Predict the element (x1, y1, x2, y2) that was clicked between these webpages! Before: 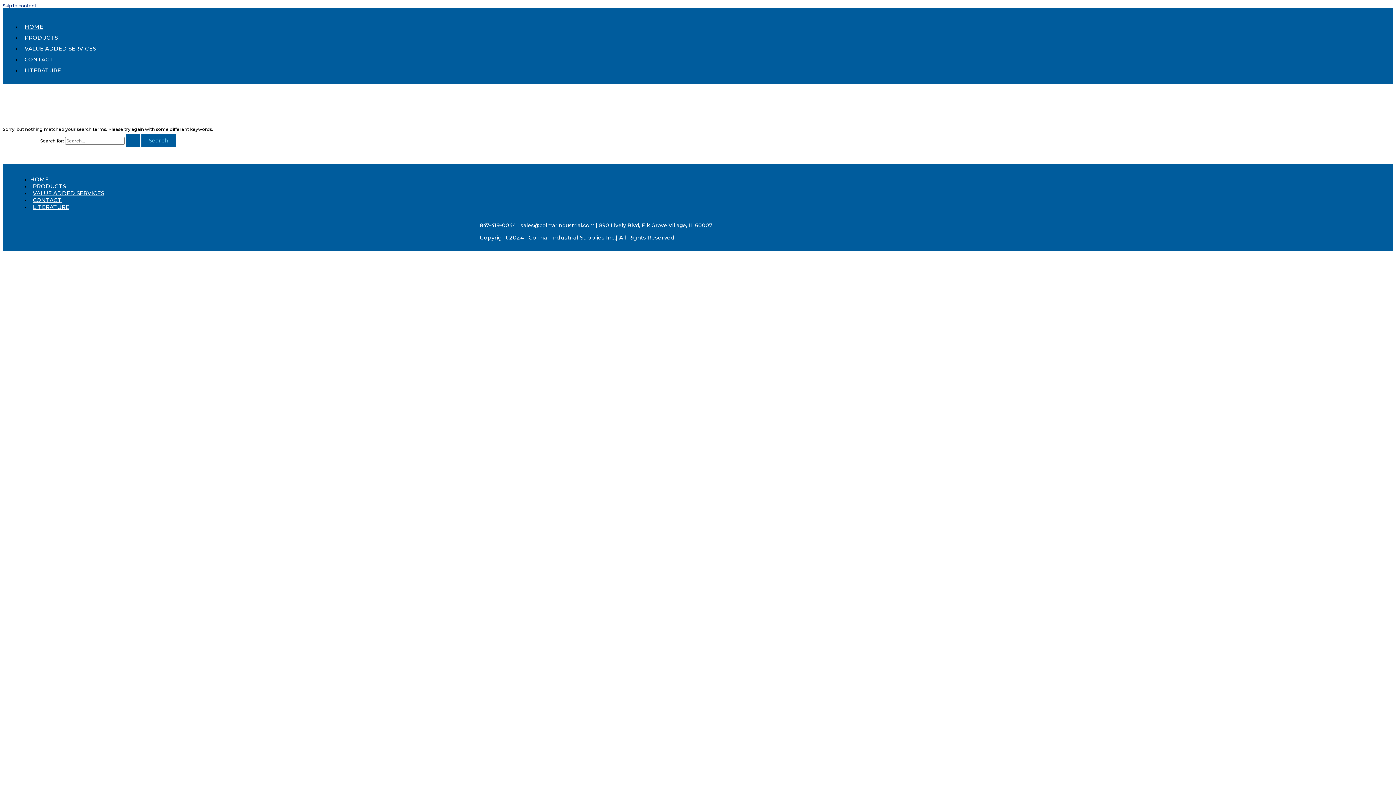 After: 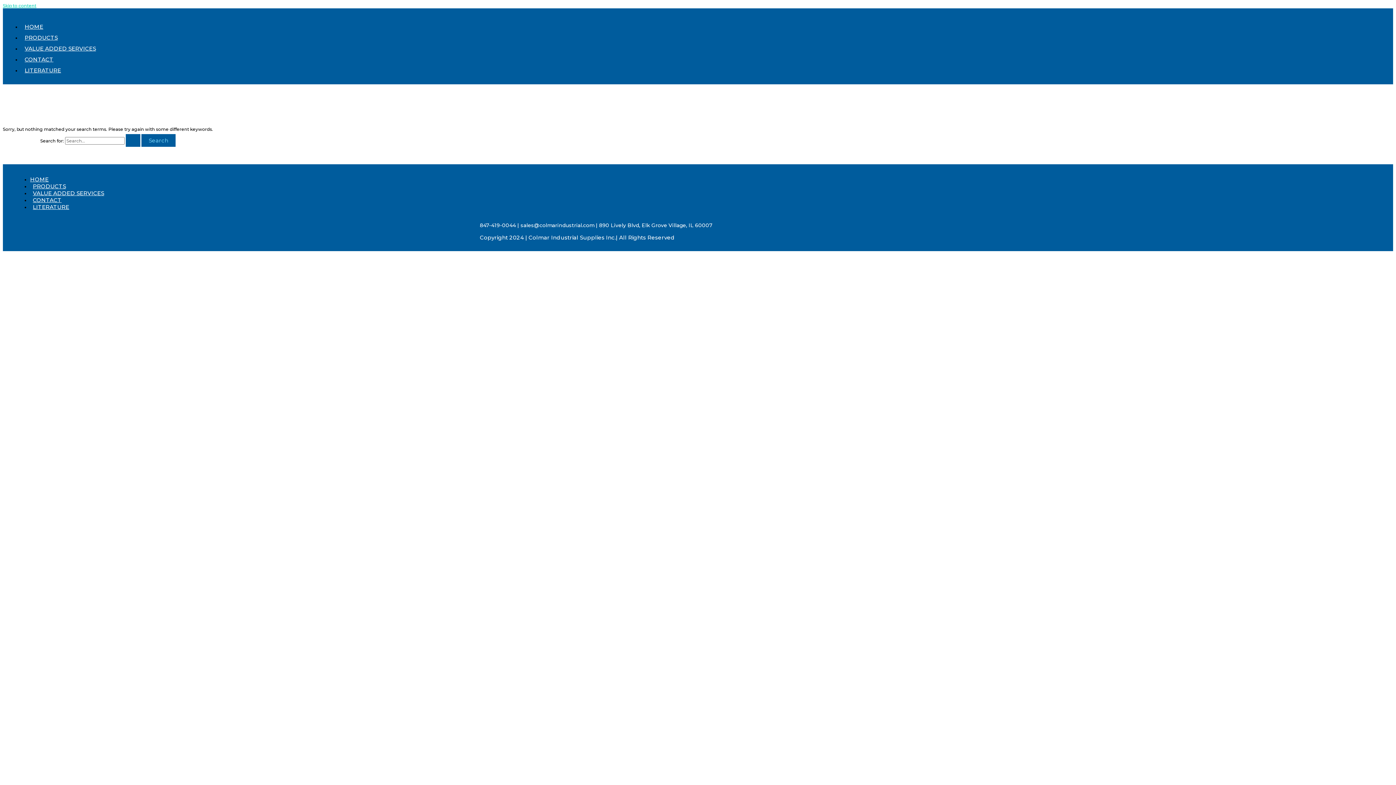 Action: bbox: (2, 2, 36, 8) label: Skip to content